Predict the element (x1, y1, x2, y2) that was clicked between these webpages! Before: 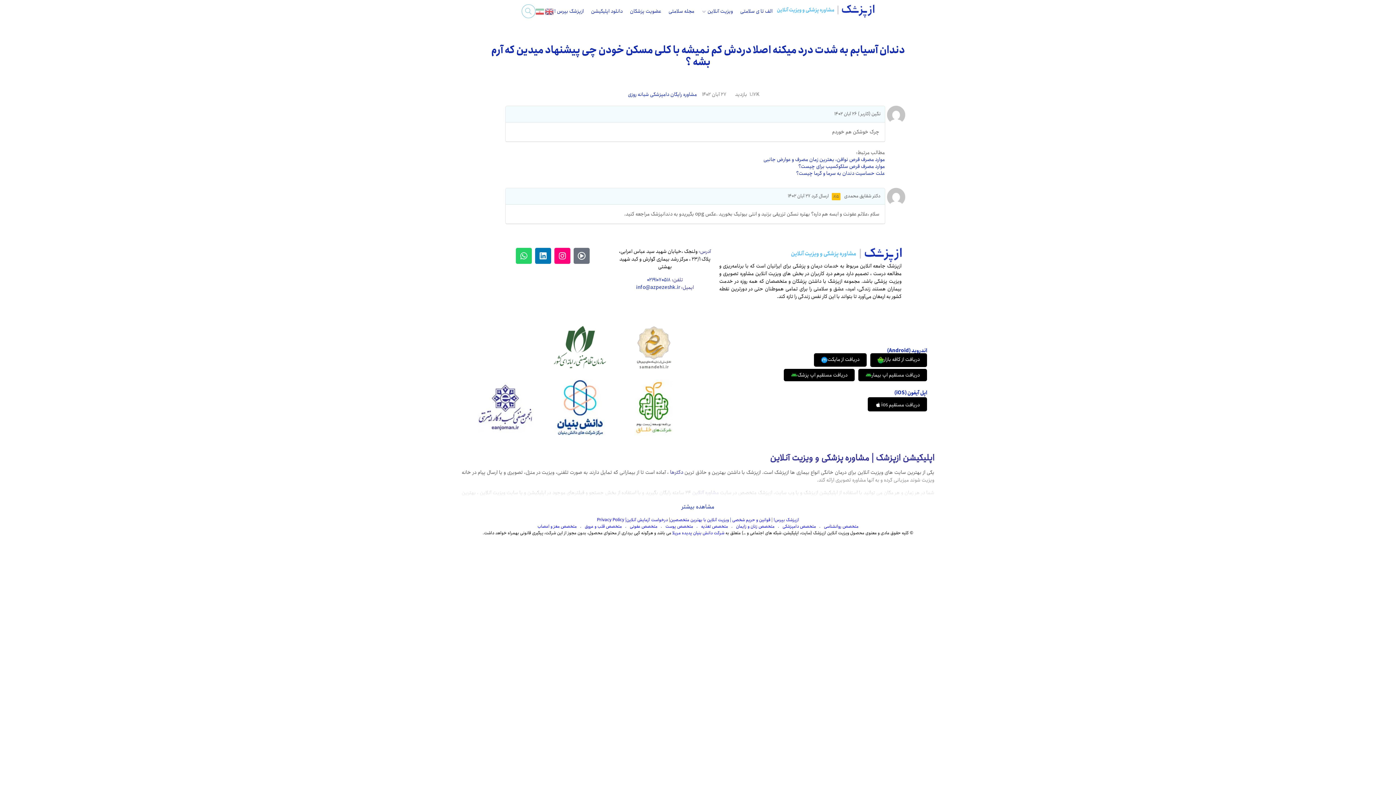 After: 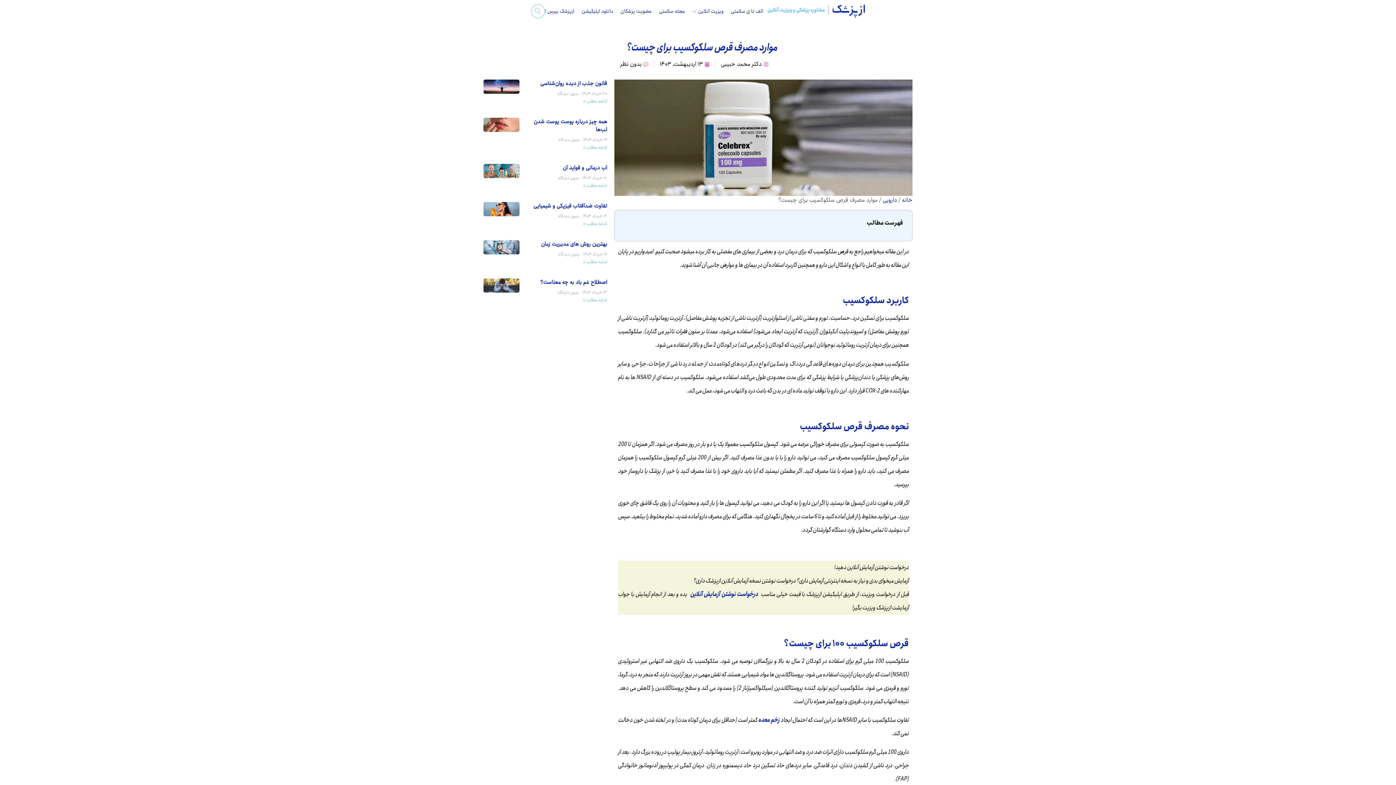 Action: bbox: (798, 162, 885, 170) label: موارد مصرف قرص سلکوکسیب برای چیست؟